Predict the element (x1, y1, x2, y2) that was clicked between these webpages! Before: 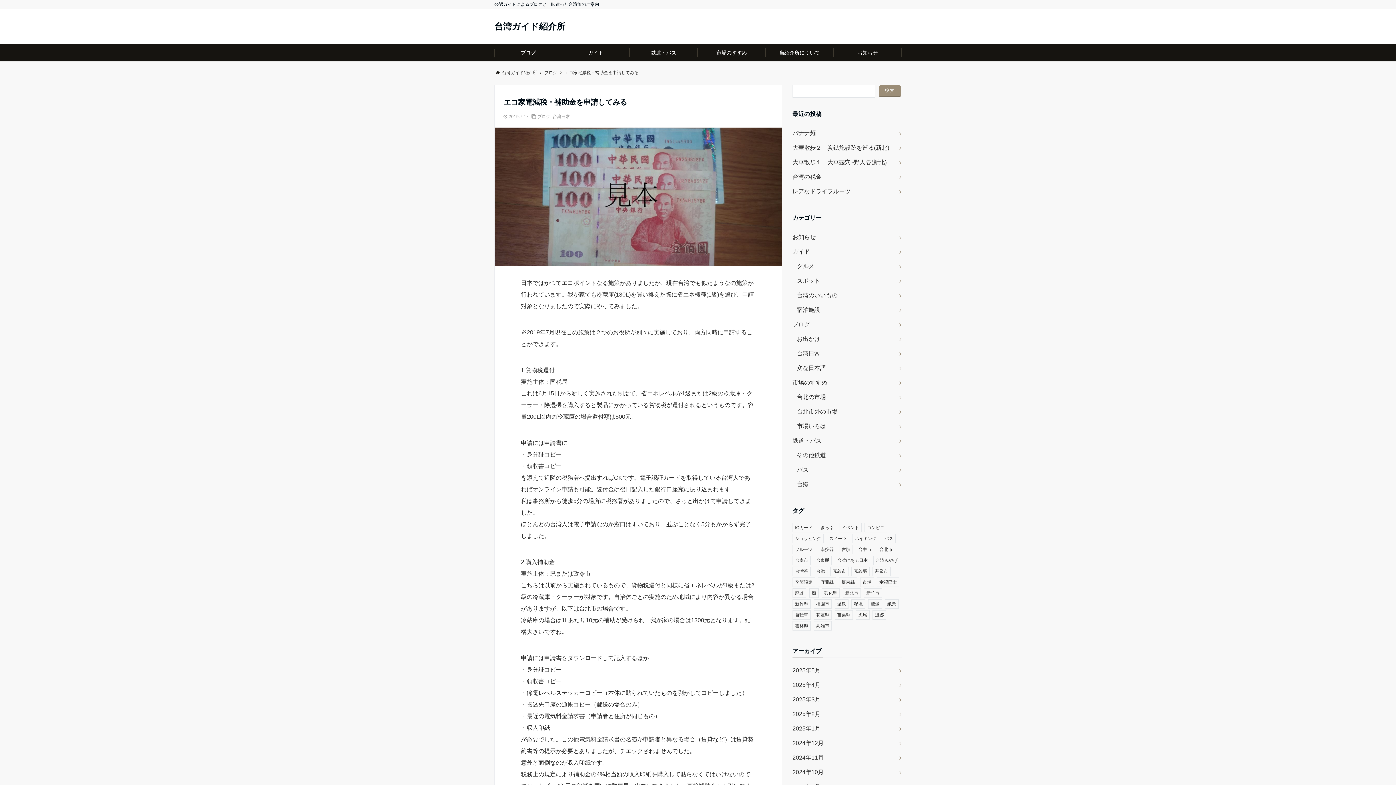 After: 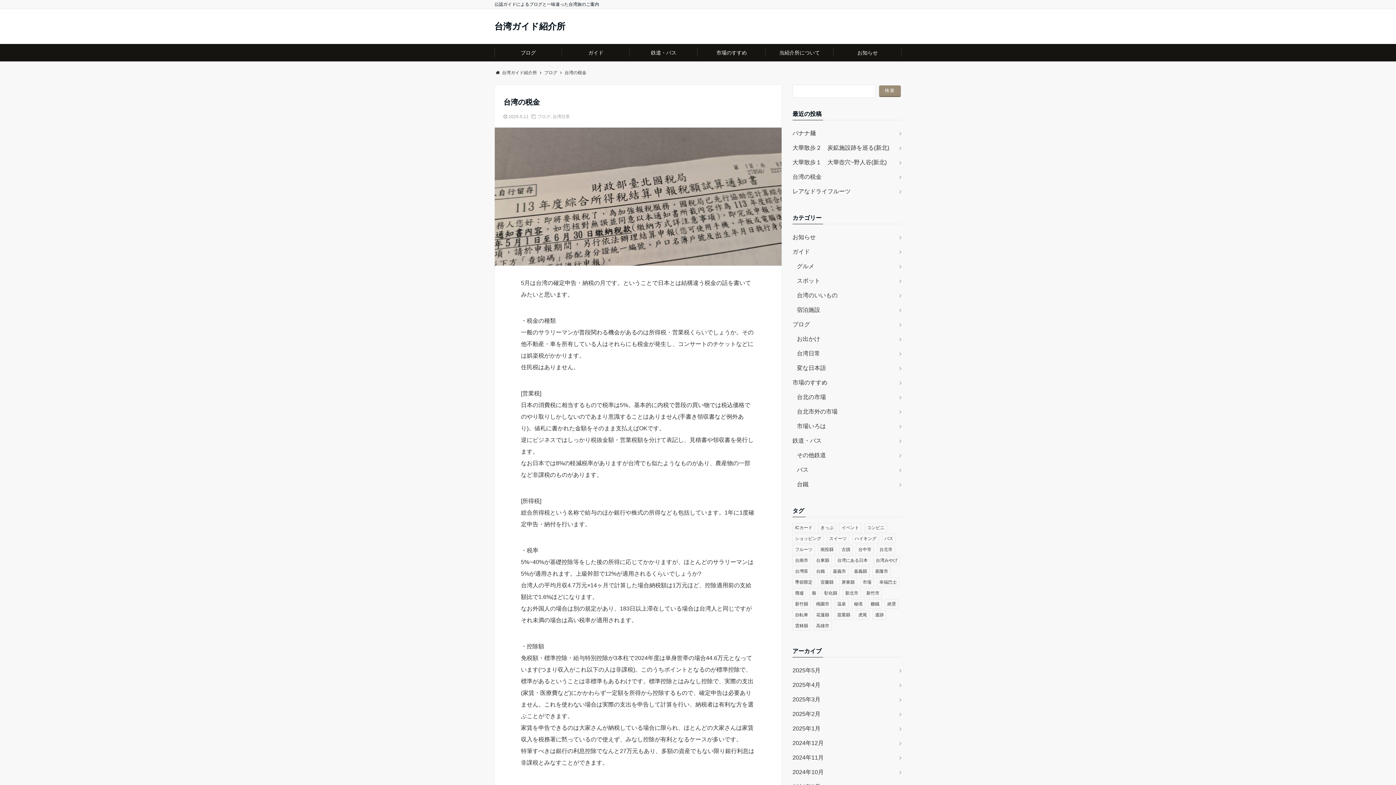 Action: label: 台湾の税金 bbox: (792, 169, 901, 184)